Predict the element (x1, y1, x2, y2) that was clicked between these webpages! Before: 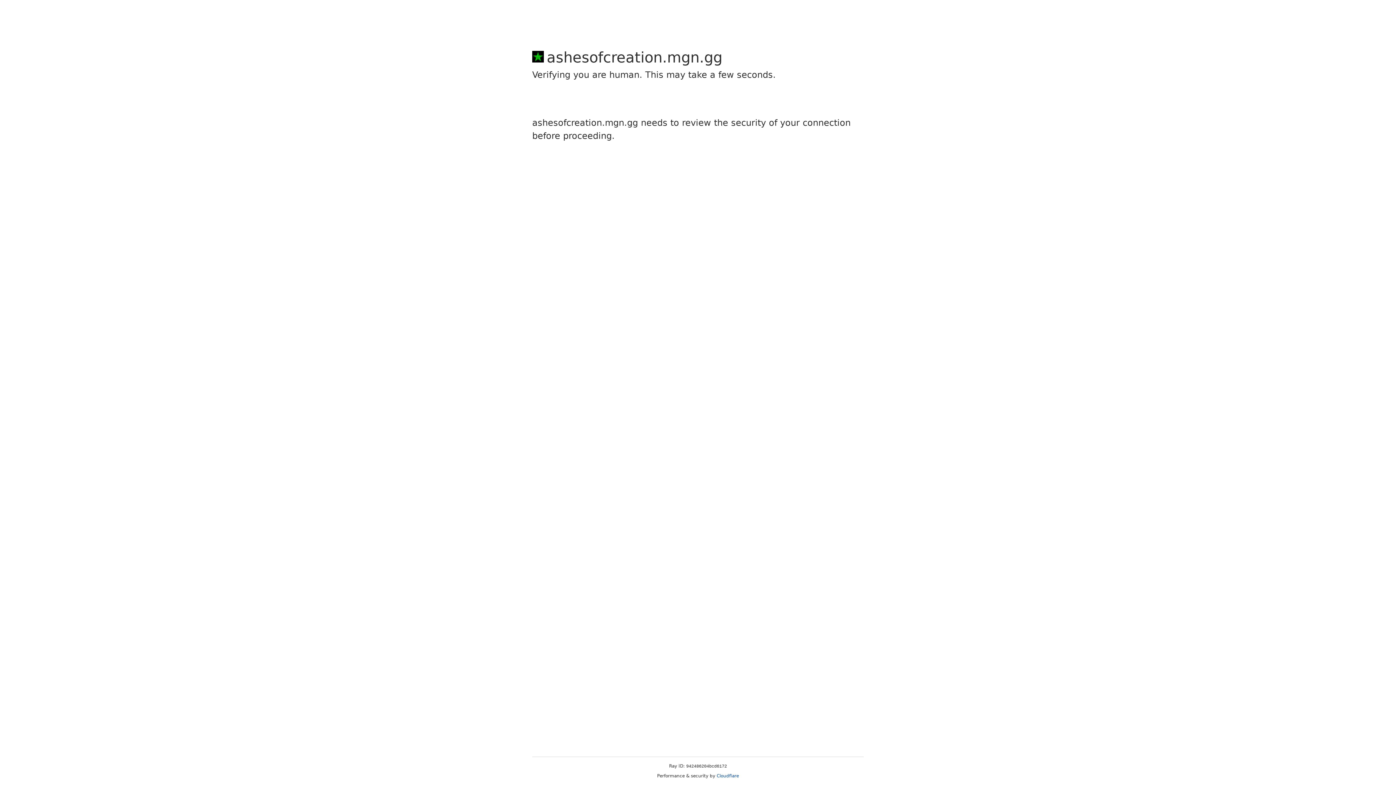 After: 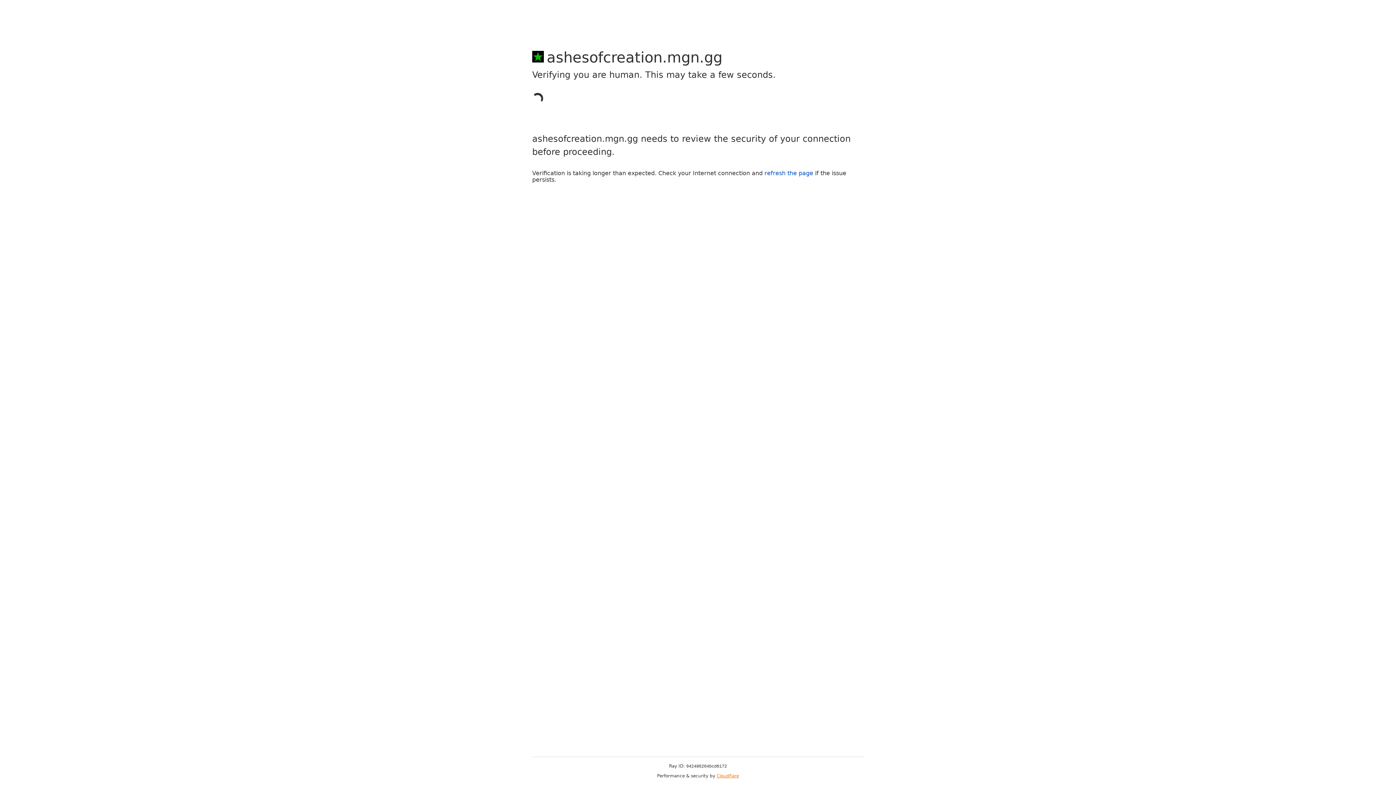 Action: label: Cloudflare bbox: (716, 773, 739, 778)